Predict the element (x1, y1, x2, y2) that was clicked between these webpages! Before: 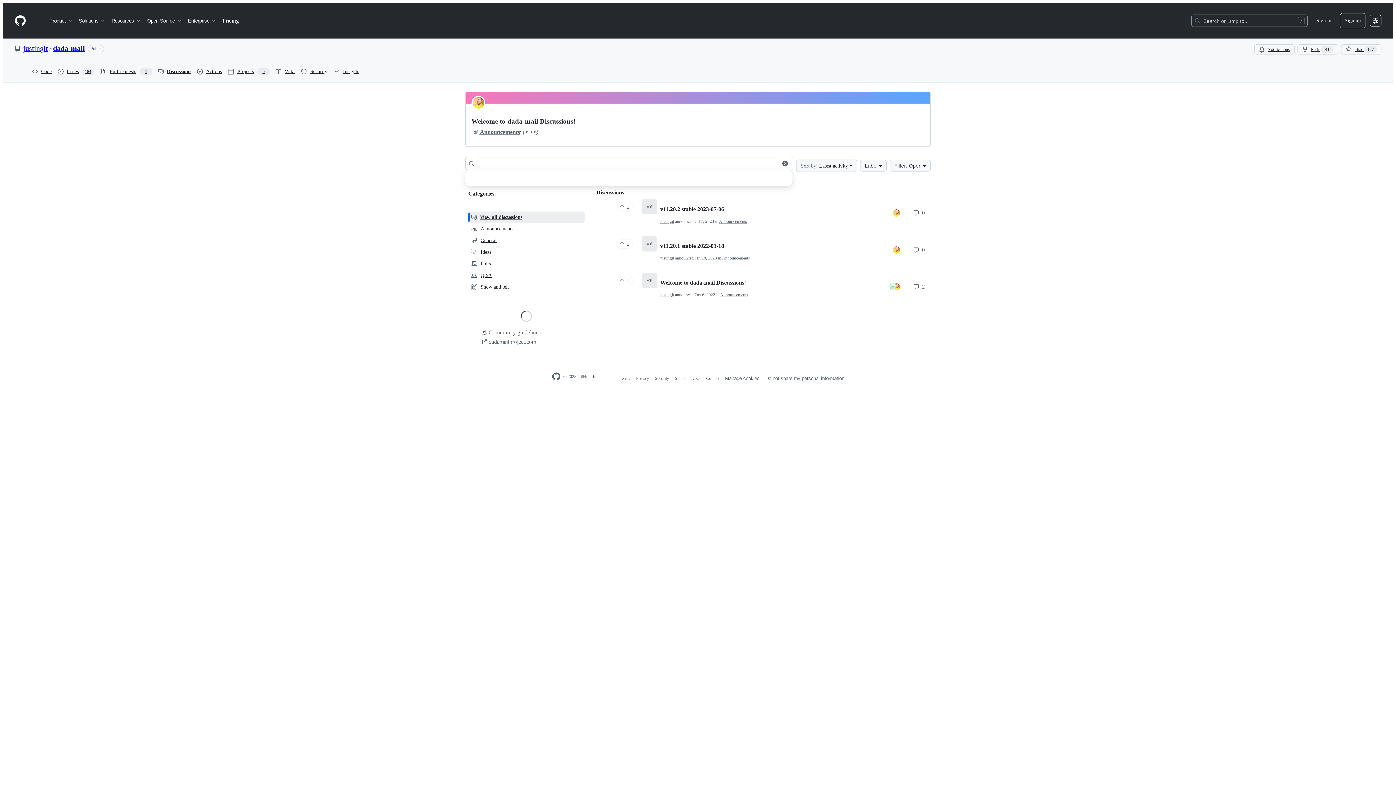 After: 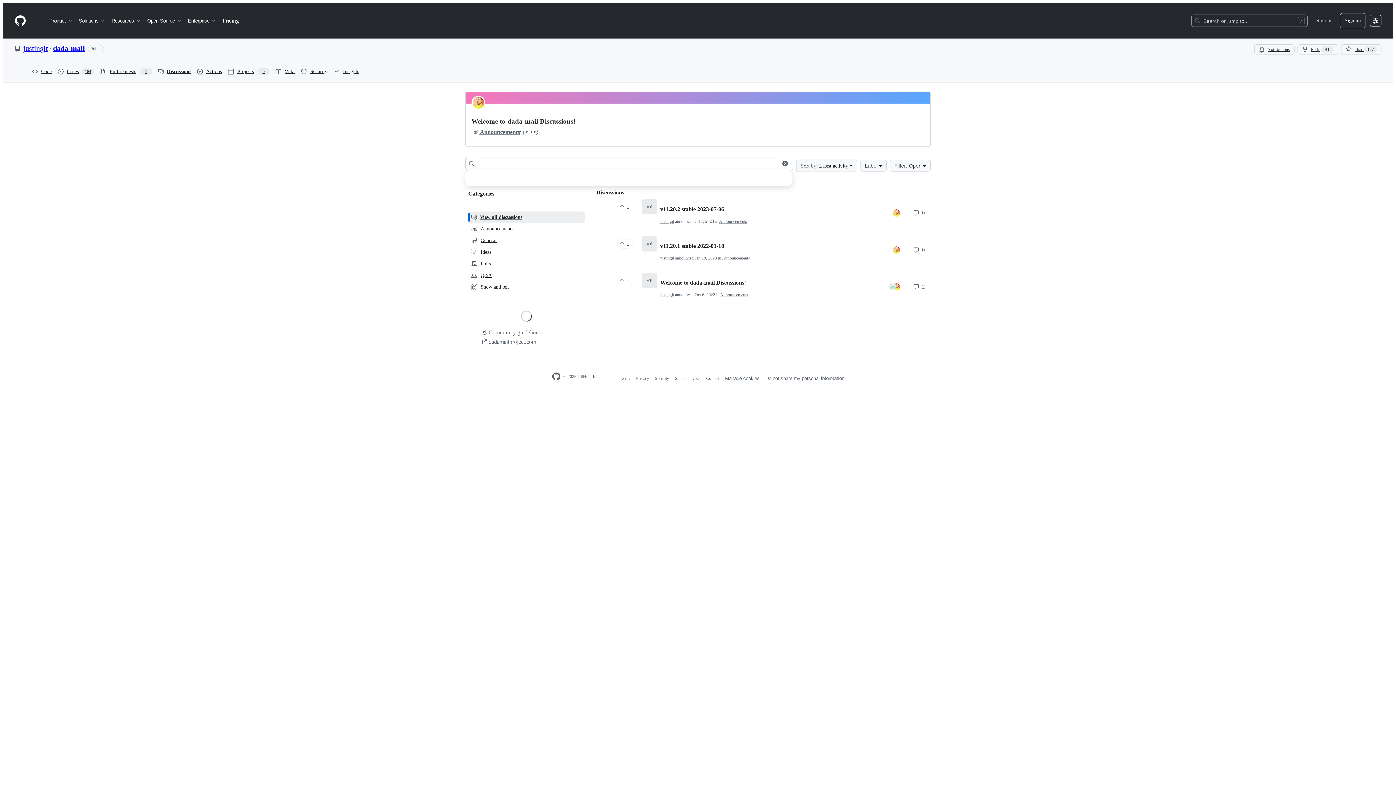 Action: label: Homepage bbox: (14, 14, 26, 26)